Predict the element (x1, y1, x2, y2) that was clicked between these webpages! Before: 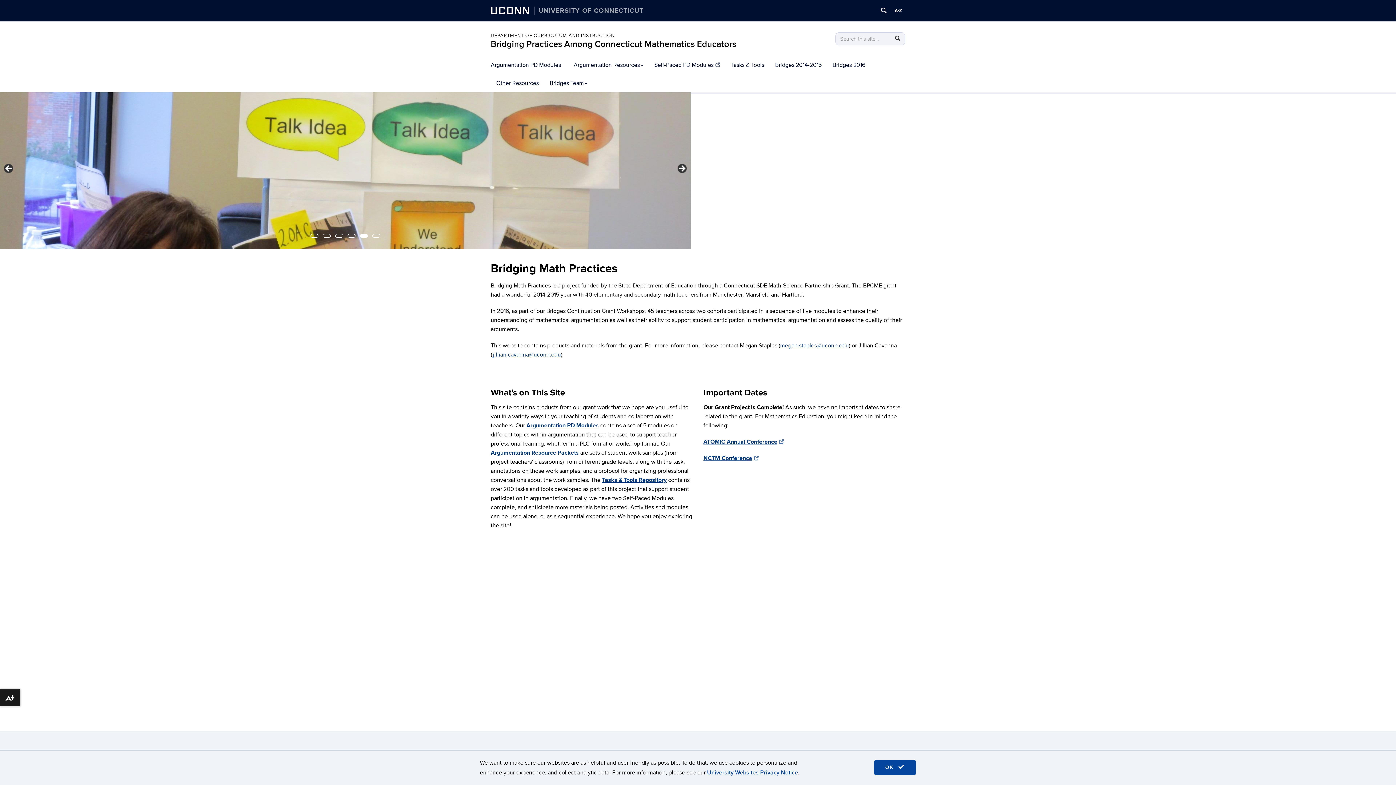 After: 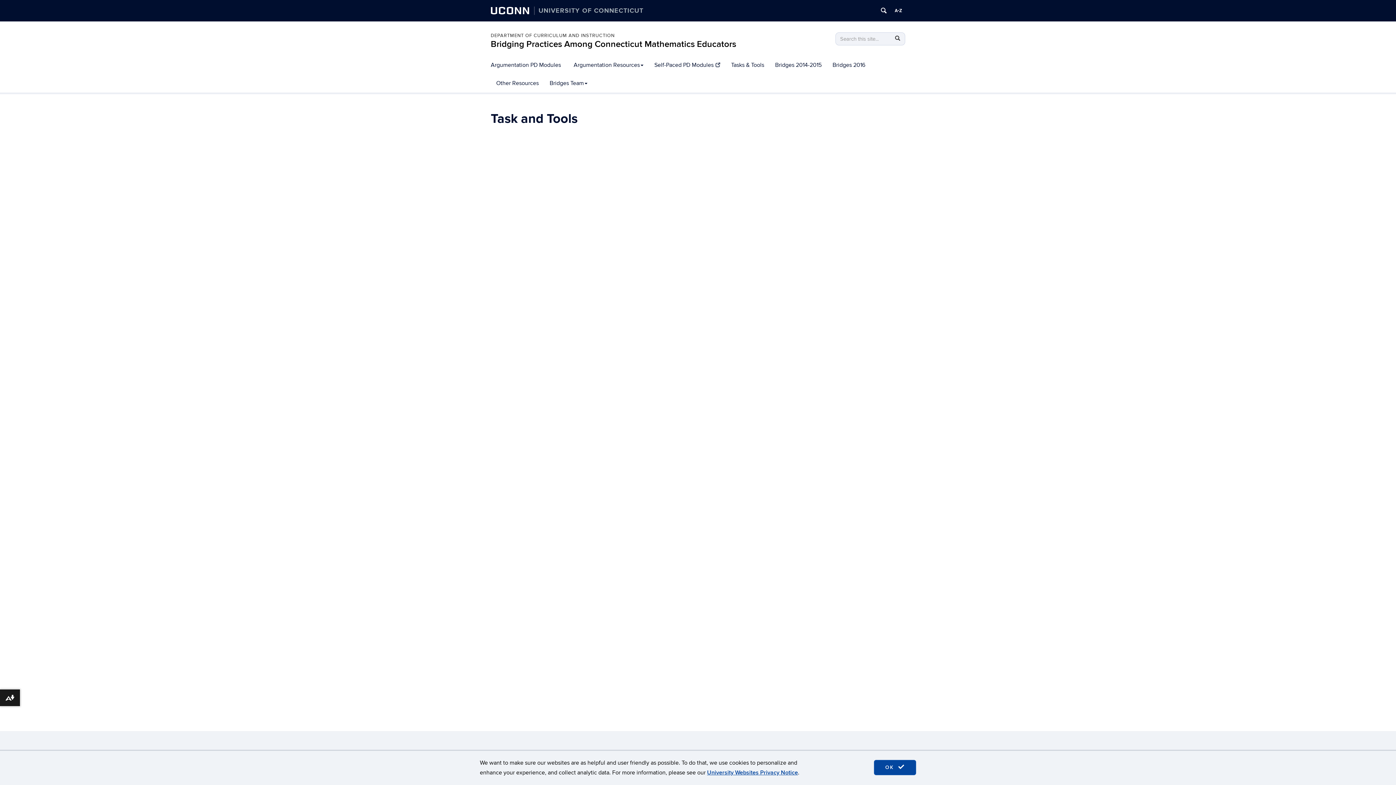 Action: label: Tasks & Tools Repository bbox: (602, 476, 666, 484)